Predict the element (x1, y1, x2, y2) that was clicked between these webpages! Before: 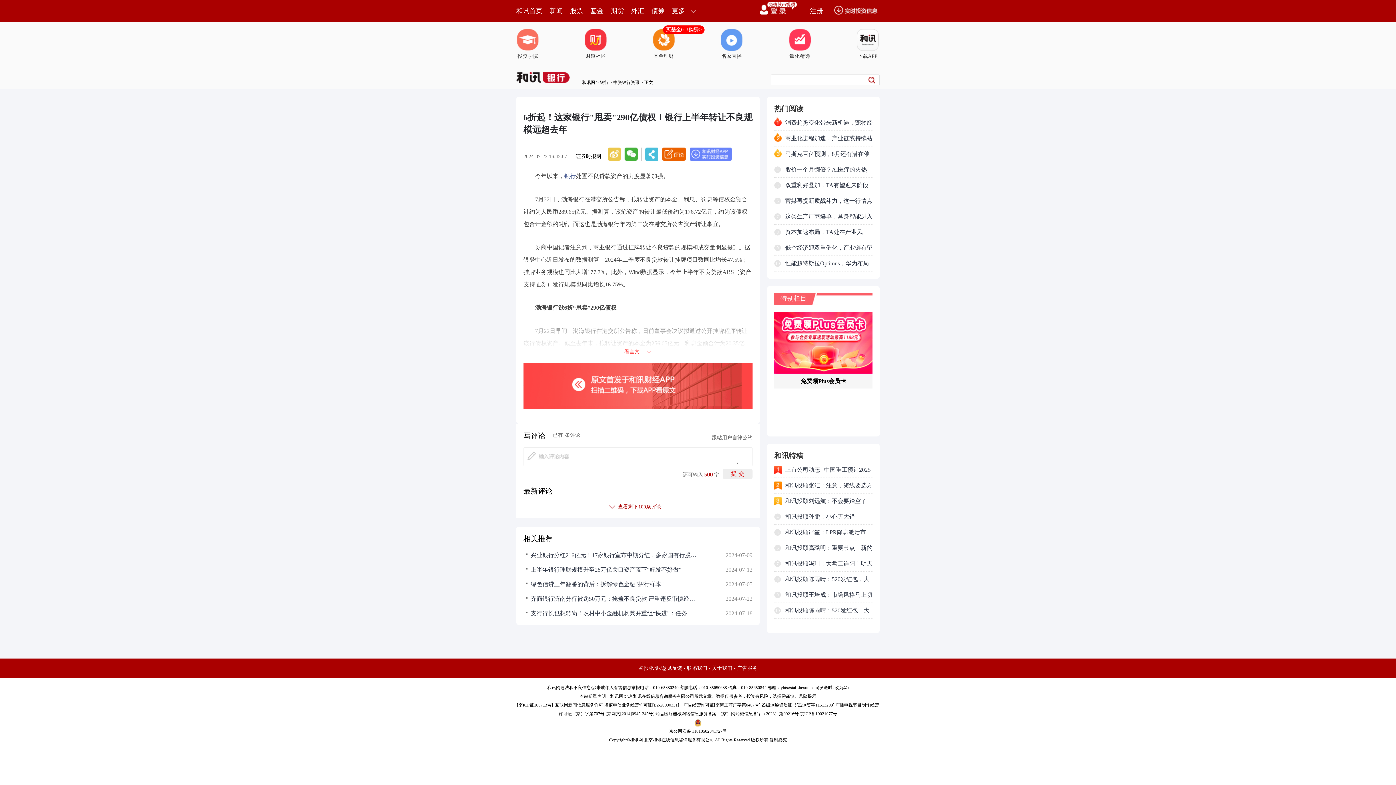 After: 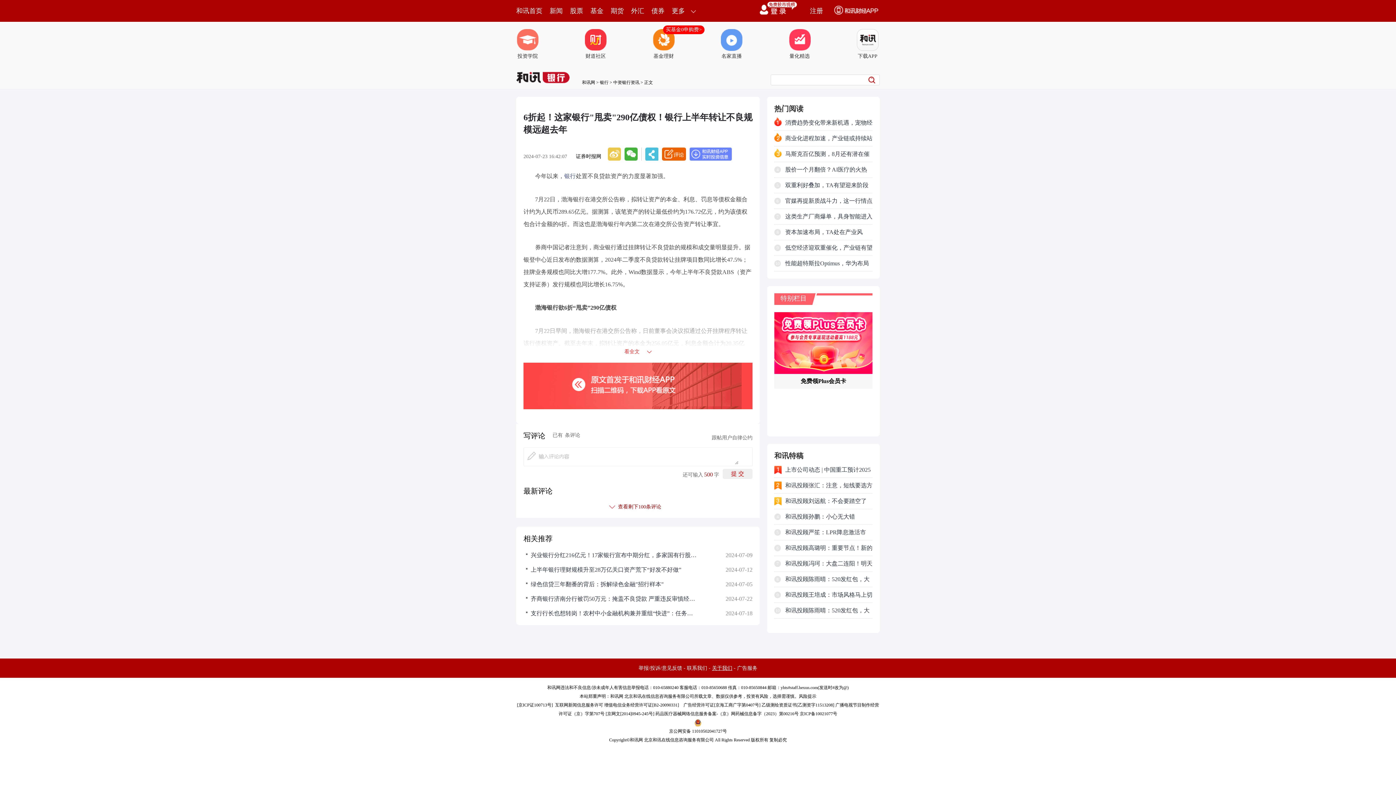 Action: label: 关于我们 bbox: (712, 665, 732, 671)